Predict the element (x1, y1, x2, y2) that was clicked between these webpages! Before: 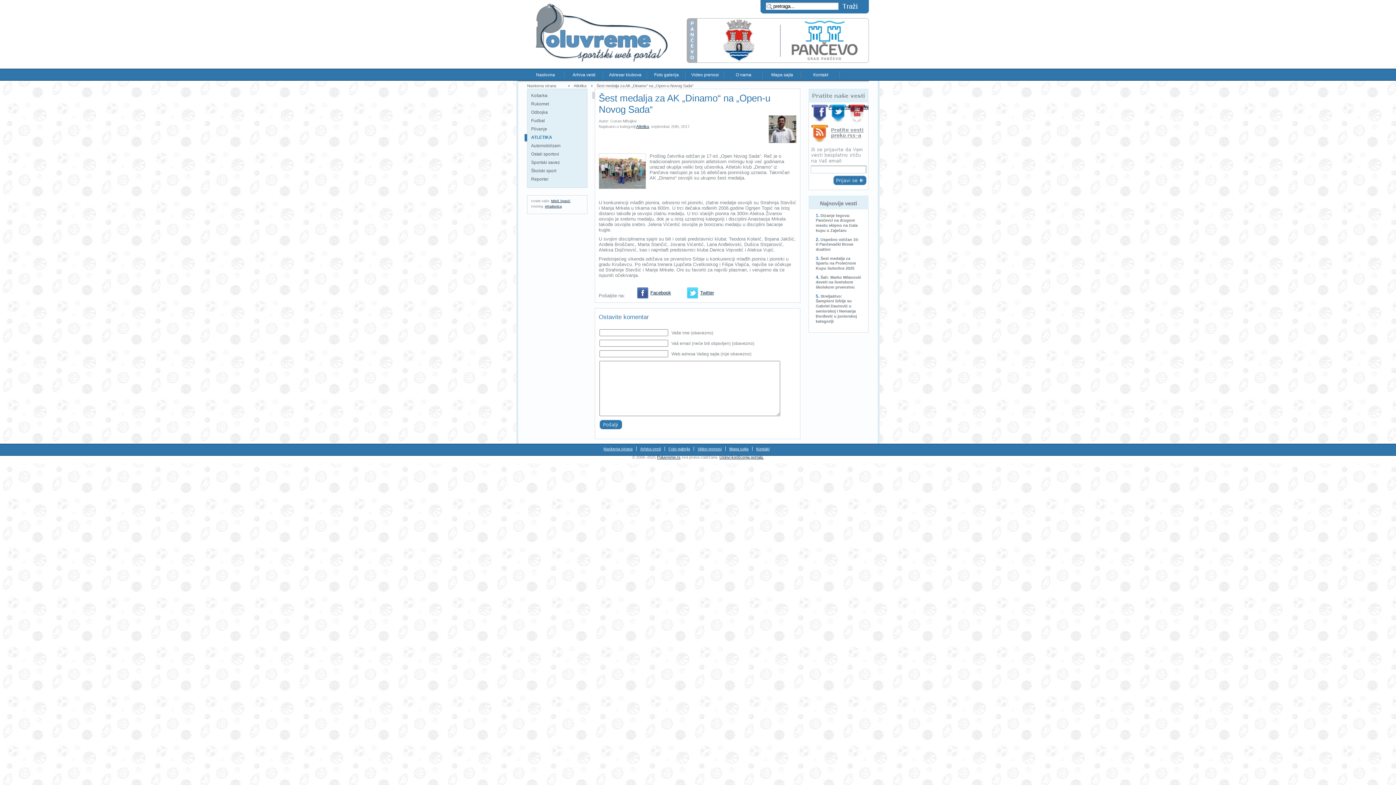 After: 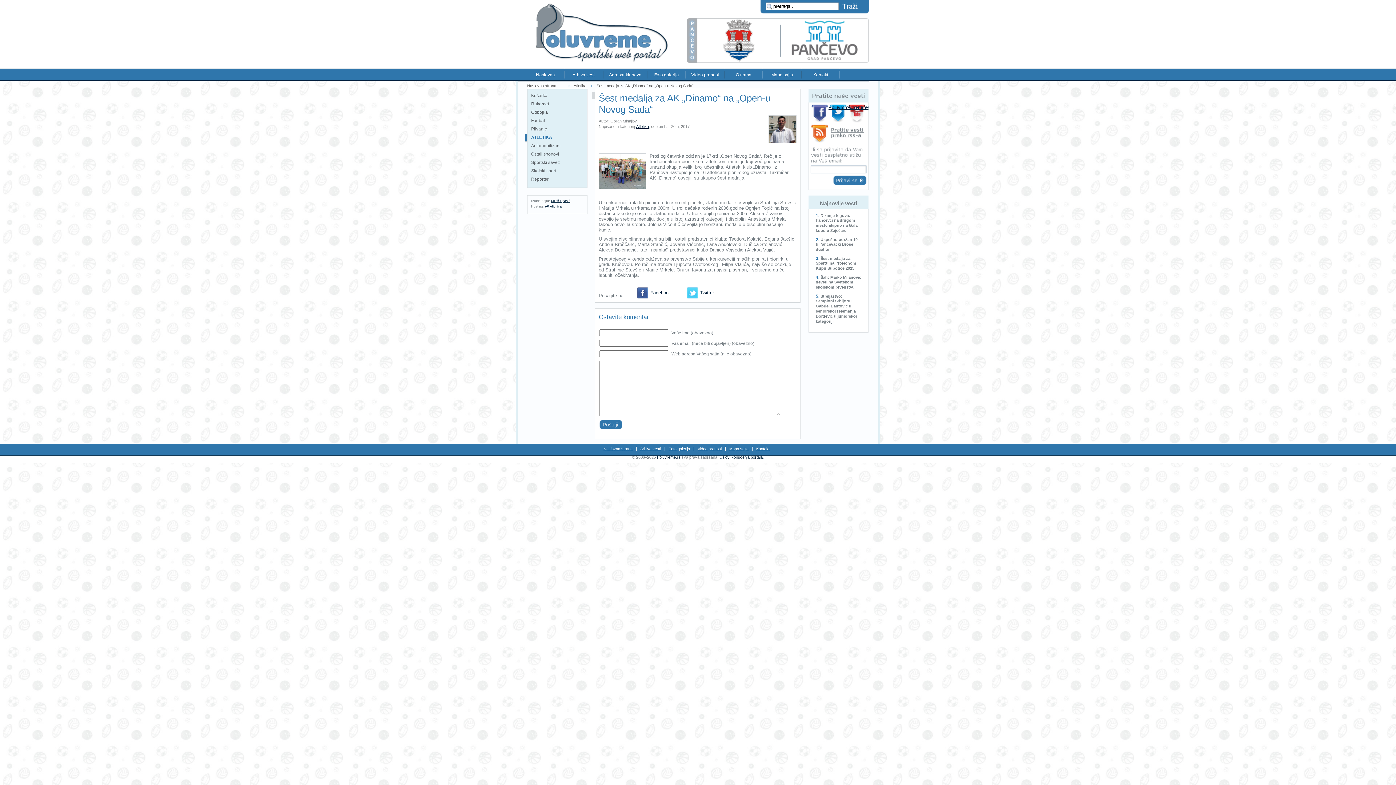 Action: label: Facebook bbox: (637, 287, 686, 298)